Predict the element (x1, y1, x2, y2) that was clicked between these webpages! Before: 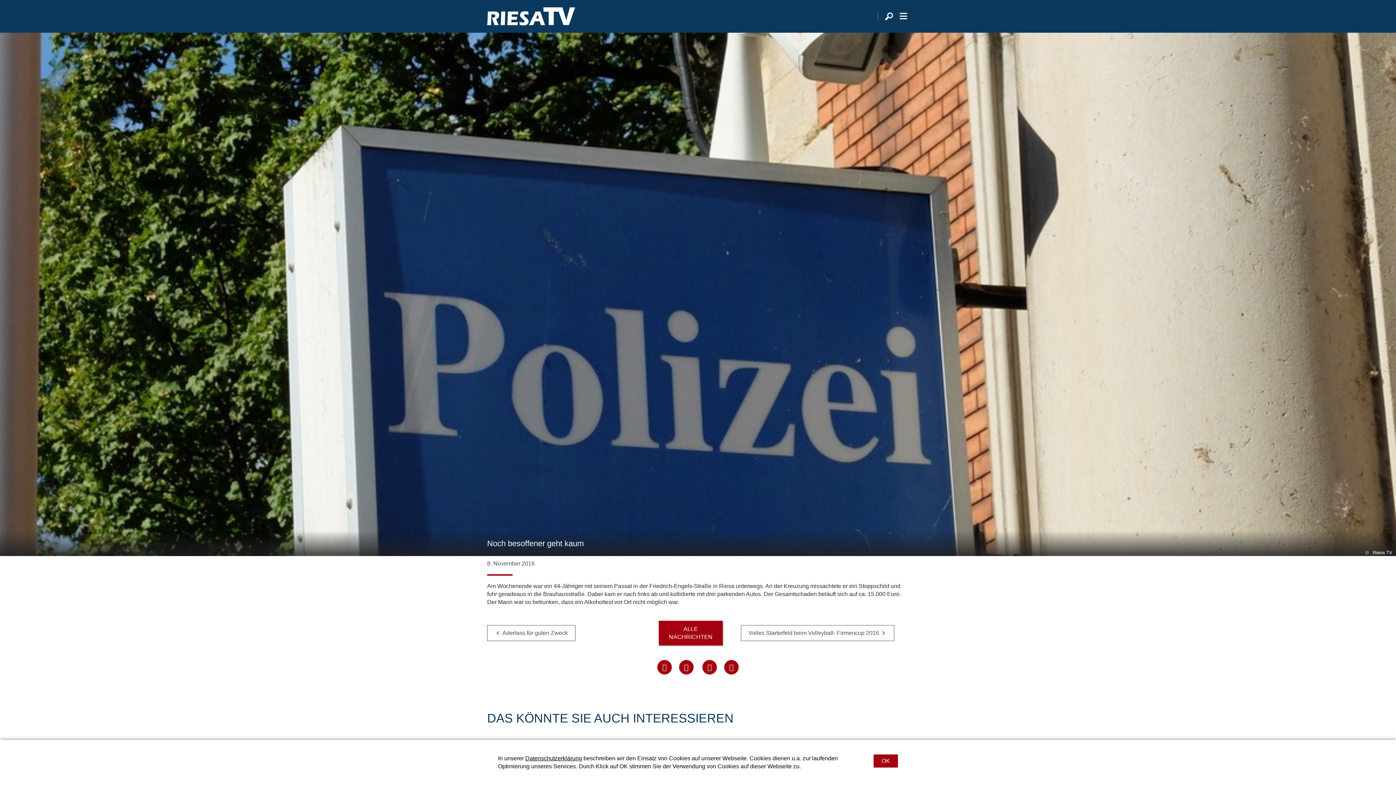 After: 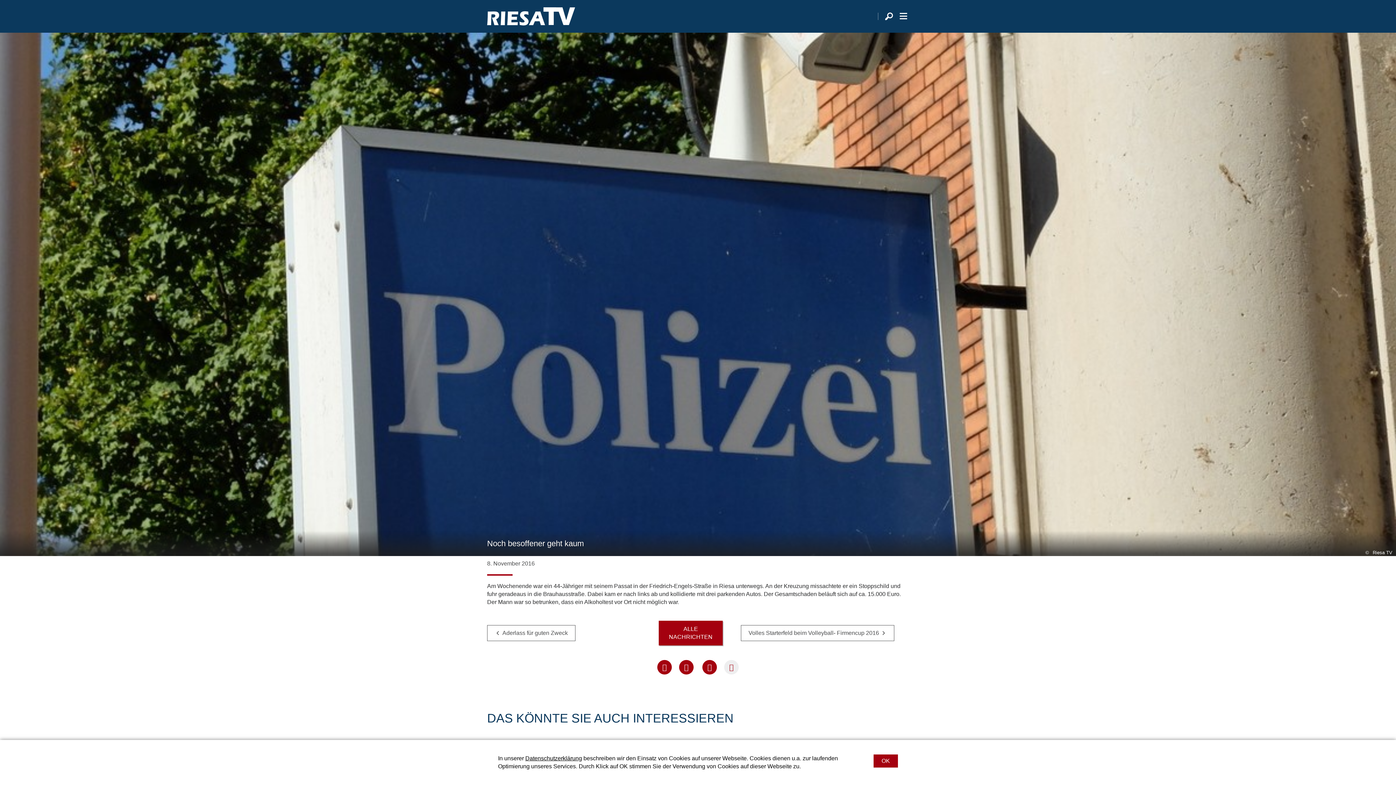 Action: bbox: (724, 660, 738, 674)